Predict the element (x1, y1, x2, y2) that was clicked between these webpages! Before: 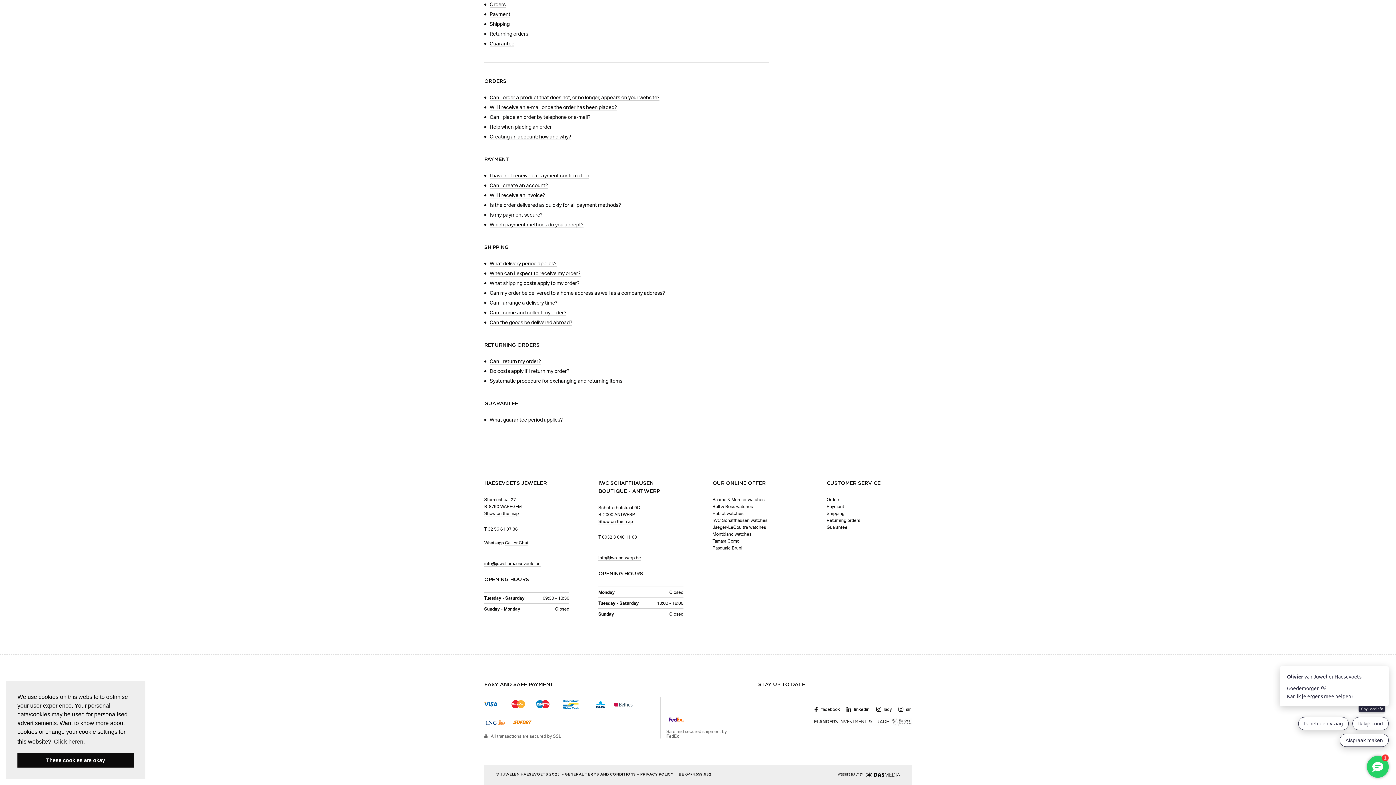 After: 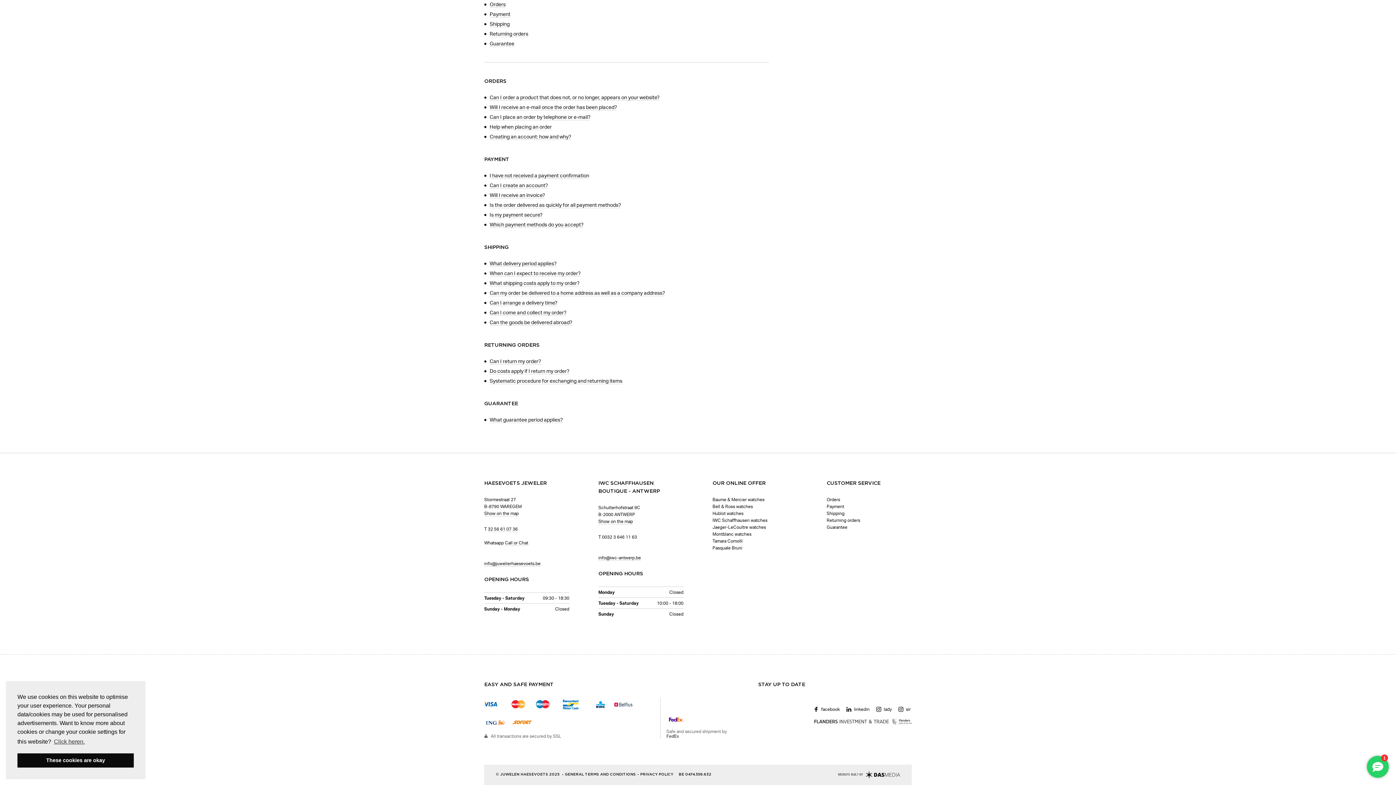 Action: label: Returning orders bbox: (826, 516, 860, 523)